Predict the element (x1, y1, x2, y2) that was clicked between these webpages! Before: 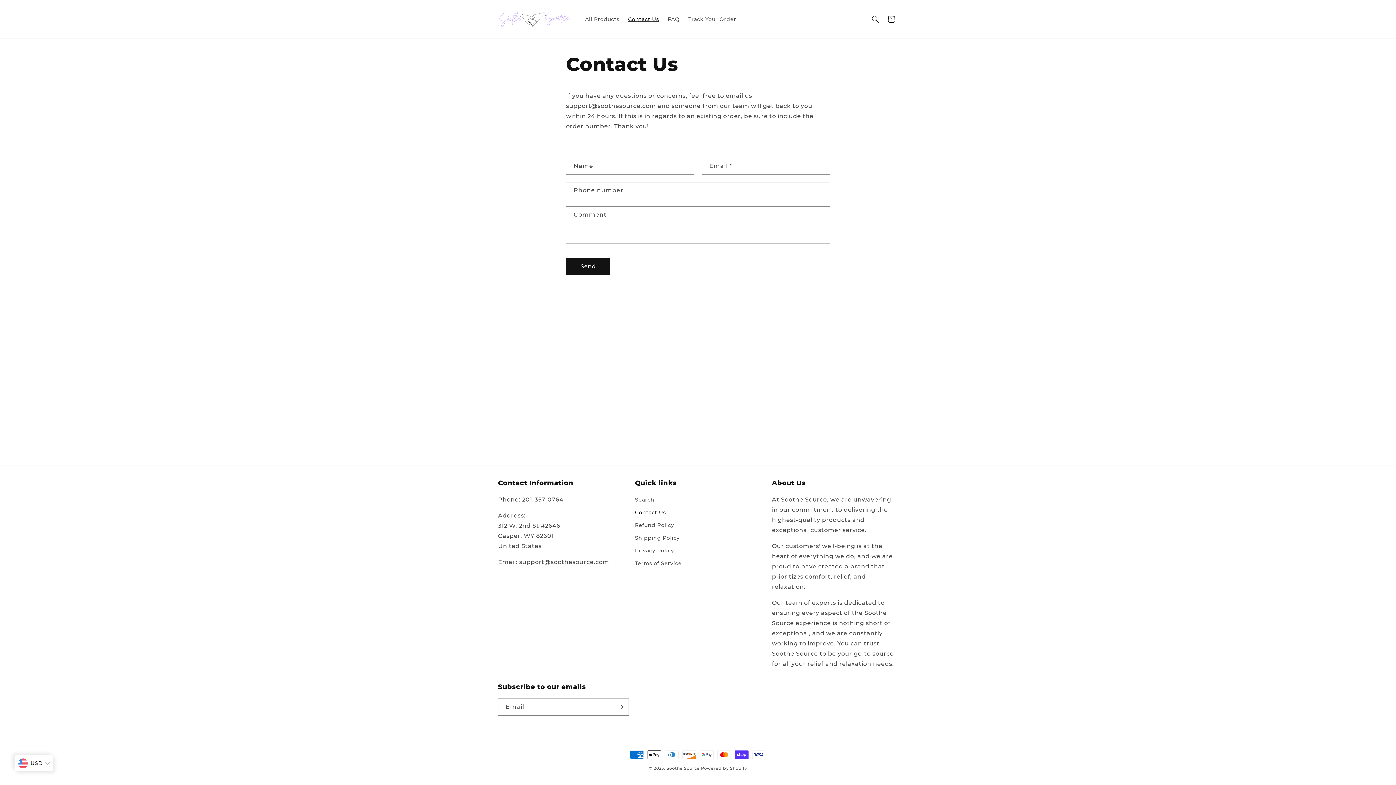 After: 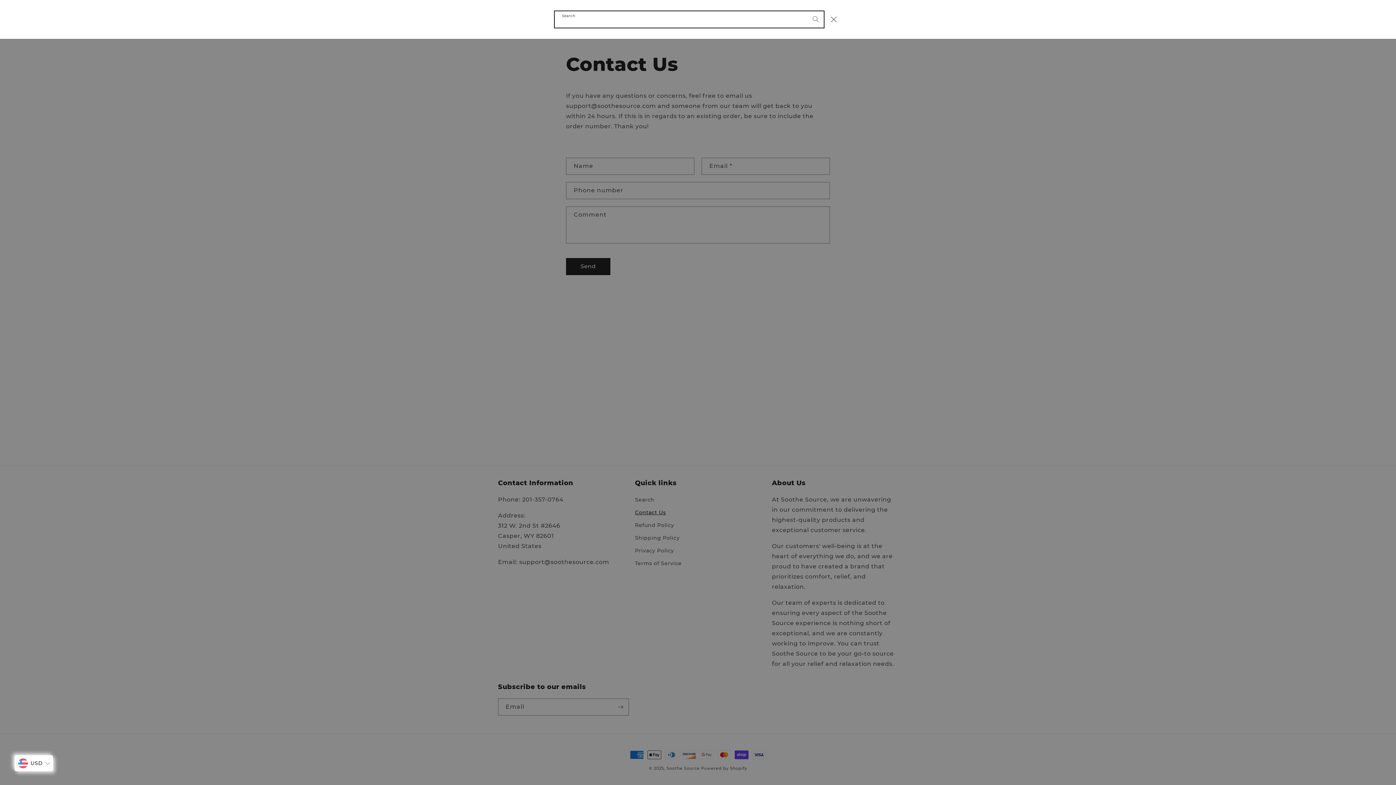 Action: label: Search bbox: (867, 11, 883, 27)